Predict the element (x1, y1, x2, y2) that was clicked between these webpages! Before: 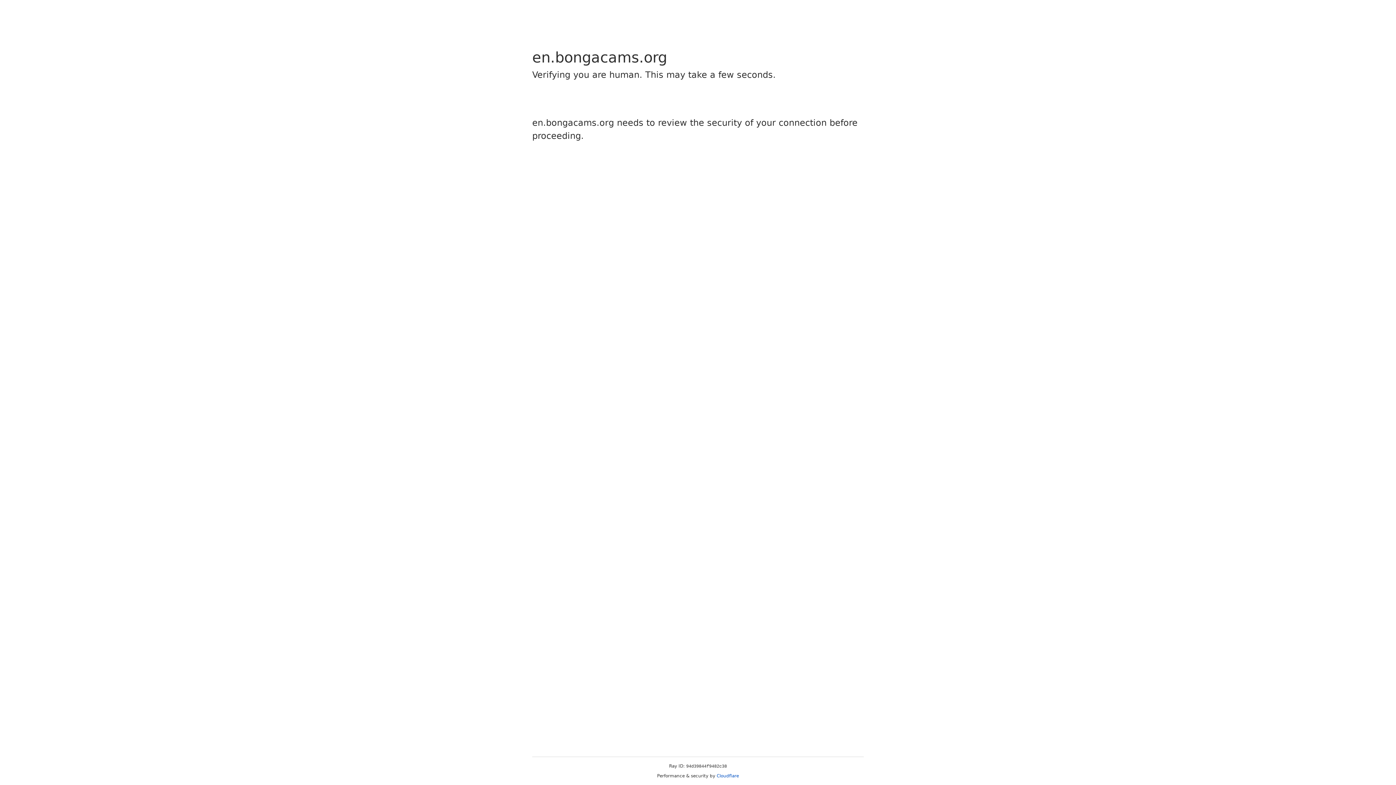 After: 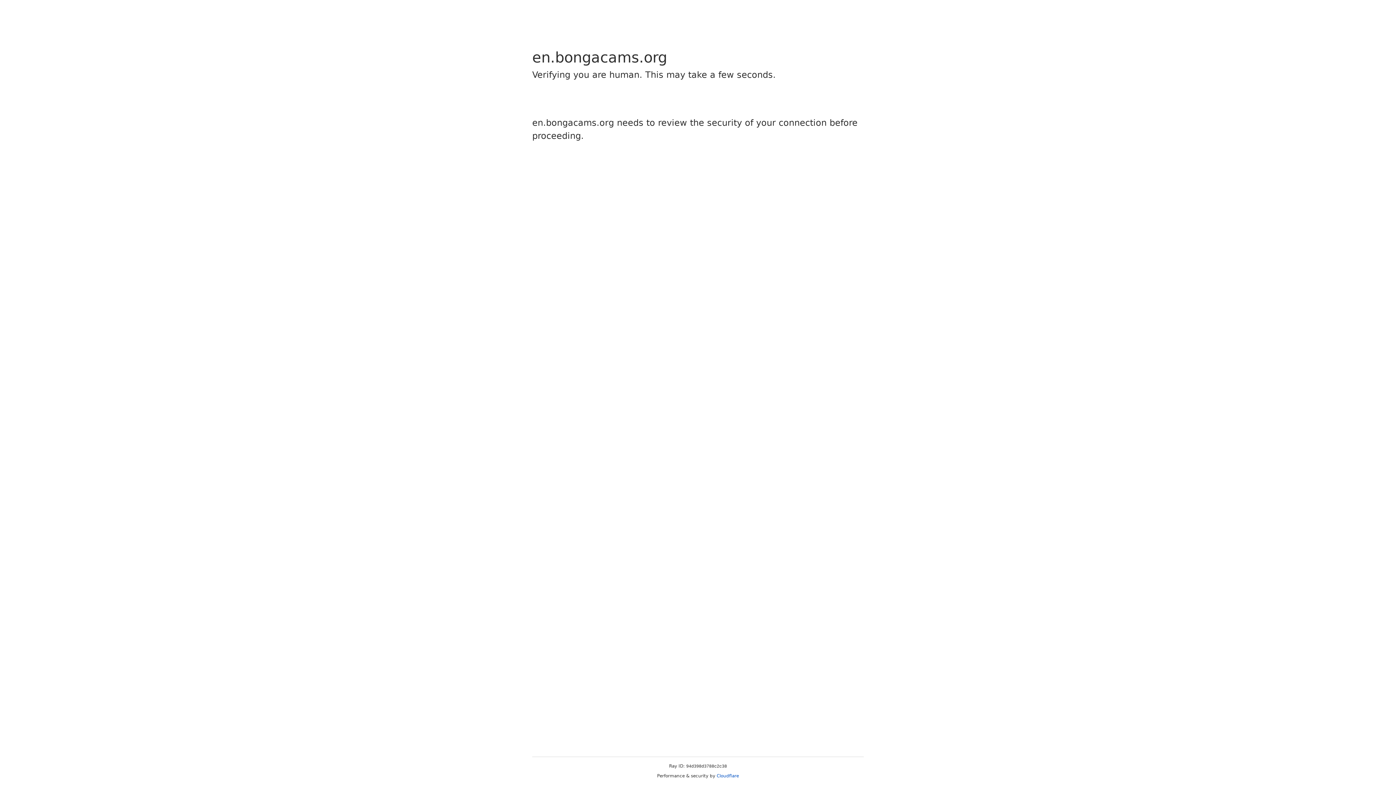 Action: label: Cloudflare bbox: (716, 773, 739, 778)